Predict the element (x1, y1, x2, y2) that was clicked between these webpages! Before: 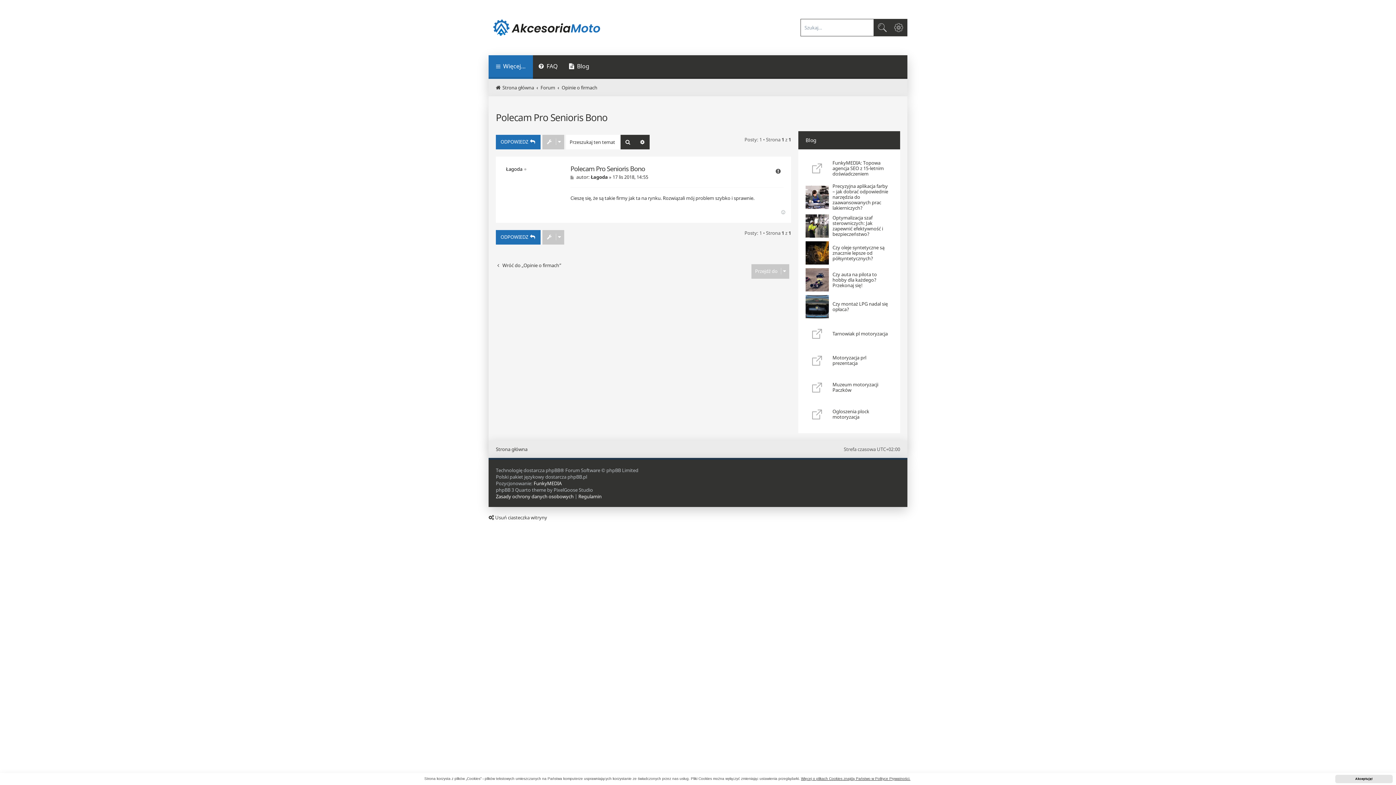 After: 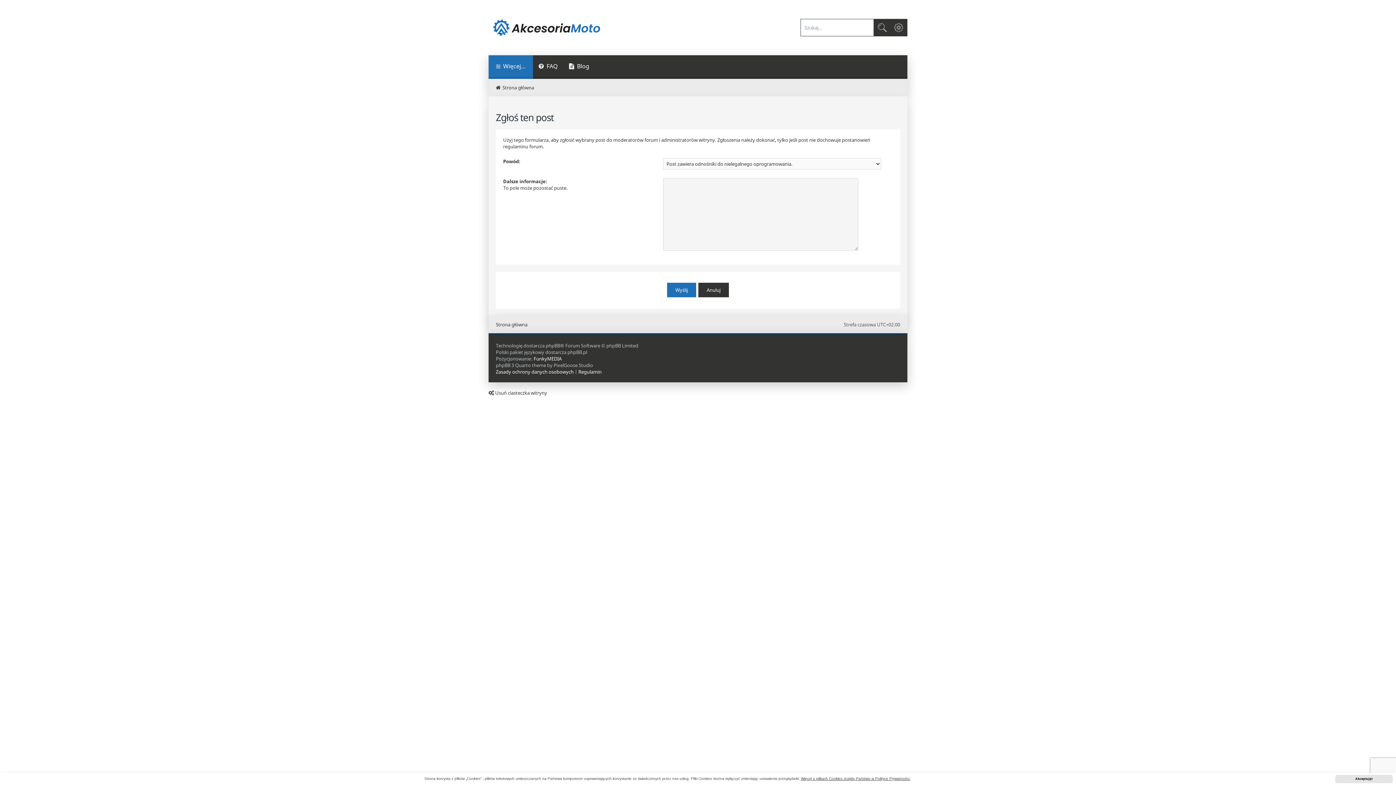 Action: label: Zgłoś bbox: (772, 165, 784, 177)